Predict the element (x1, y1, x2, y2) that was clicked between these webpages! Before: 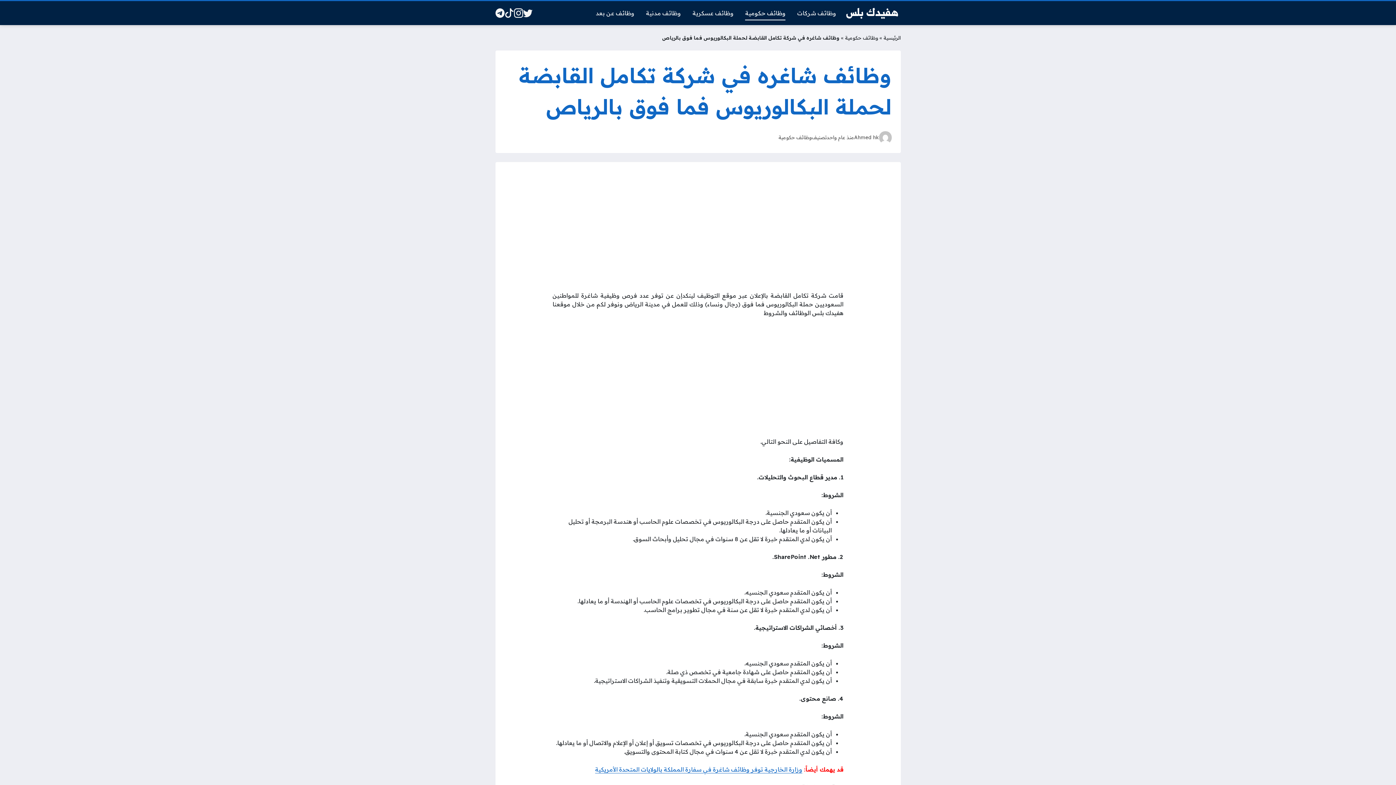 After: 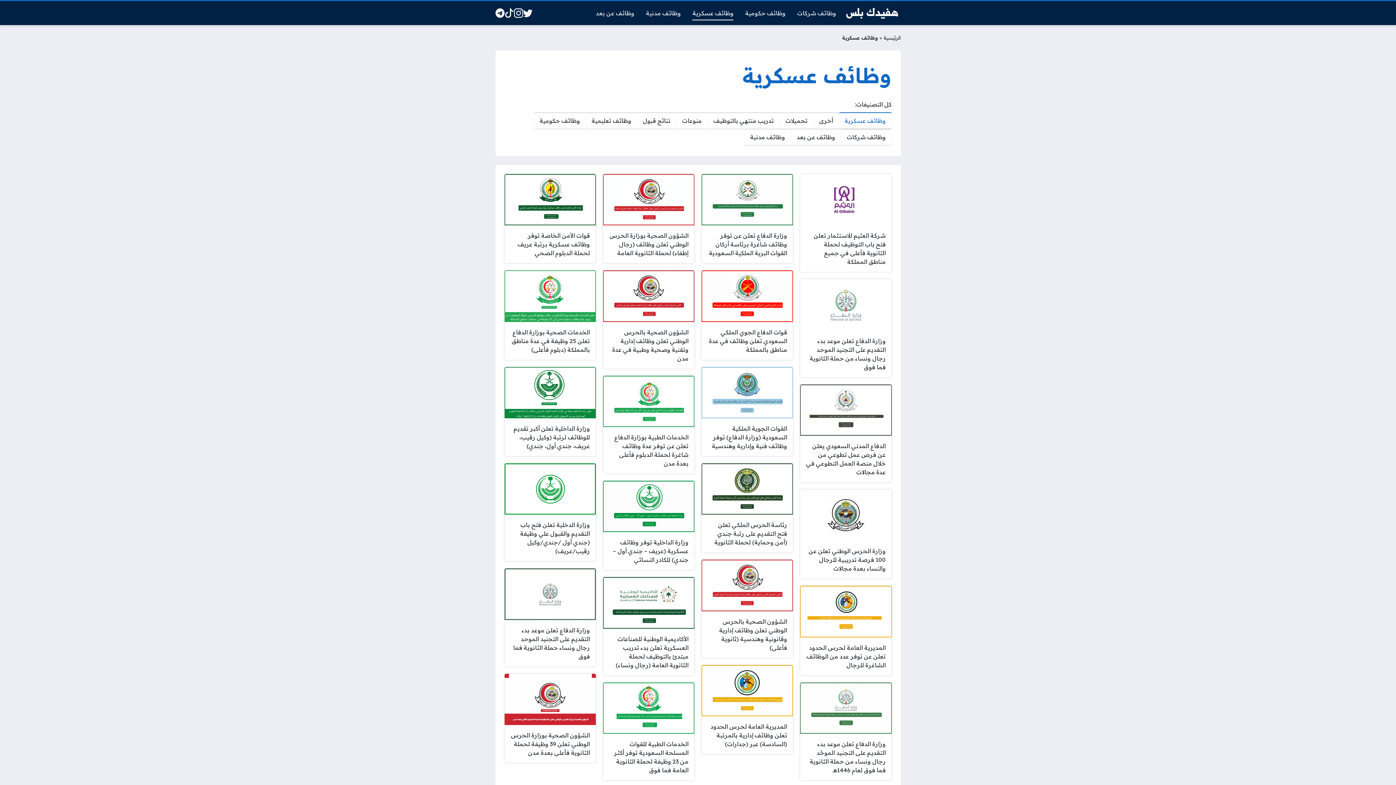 Action: label: وظائف عسكرية bbox: (686, 5, 739, 20)